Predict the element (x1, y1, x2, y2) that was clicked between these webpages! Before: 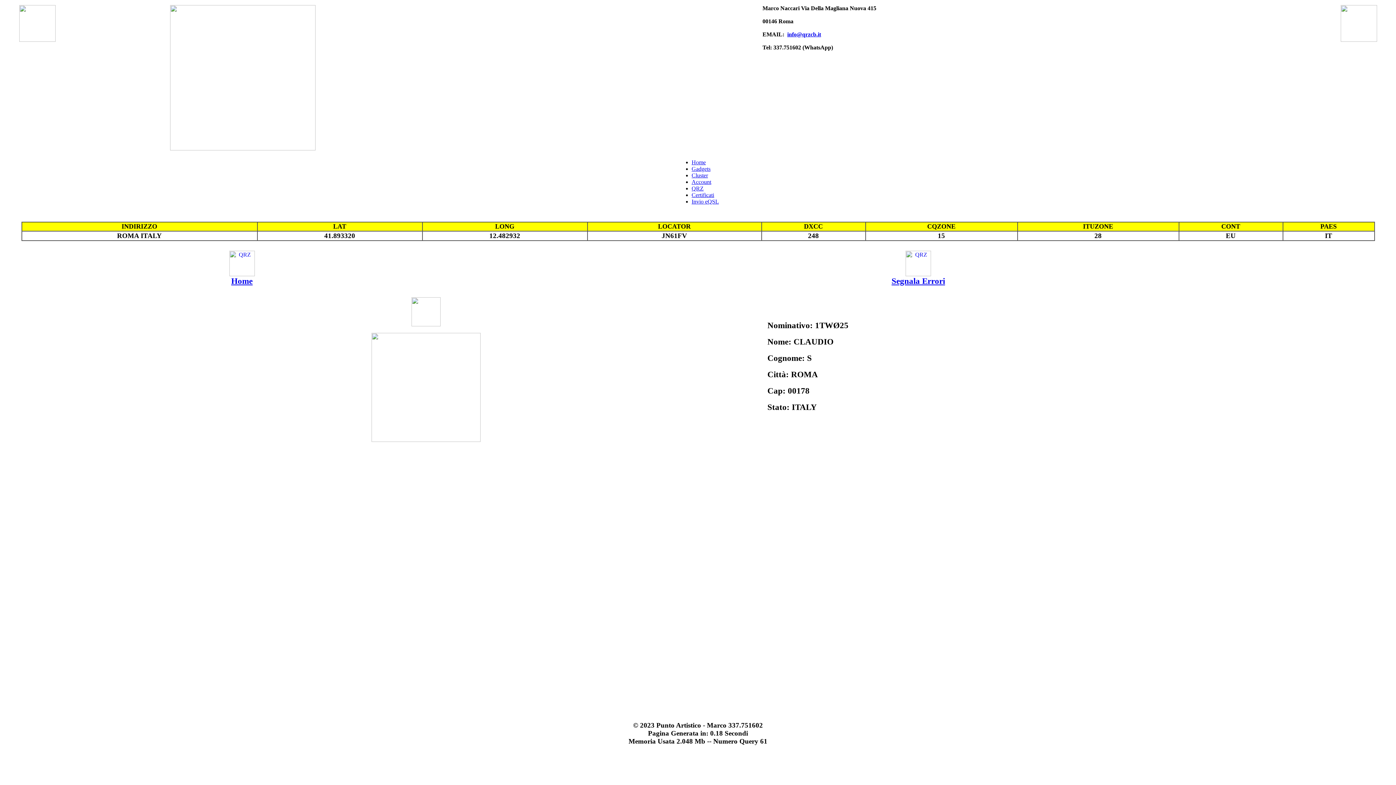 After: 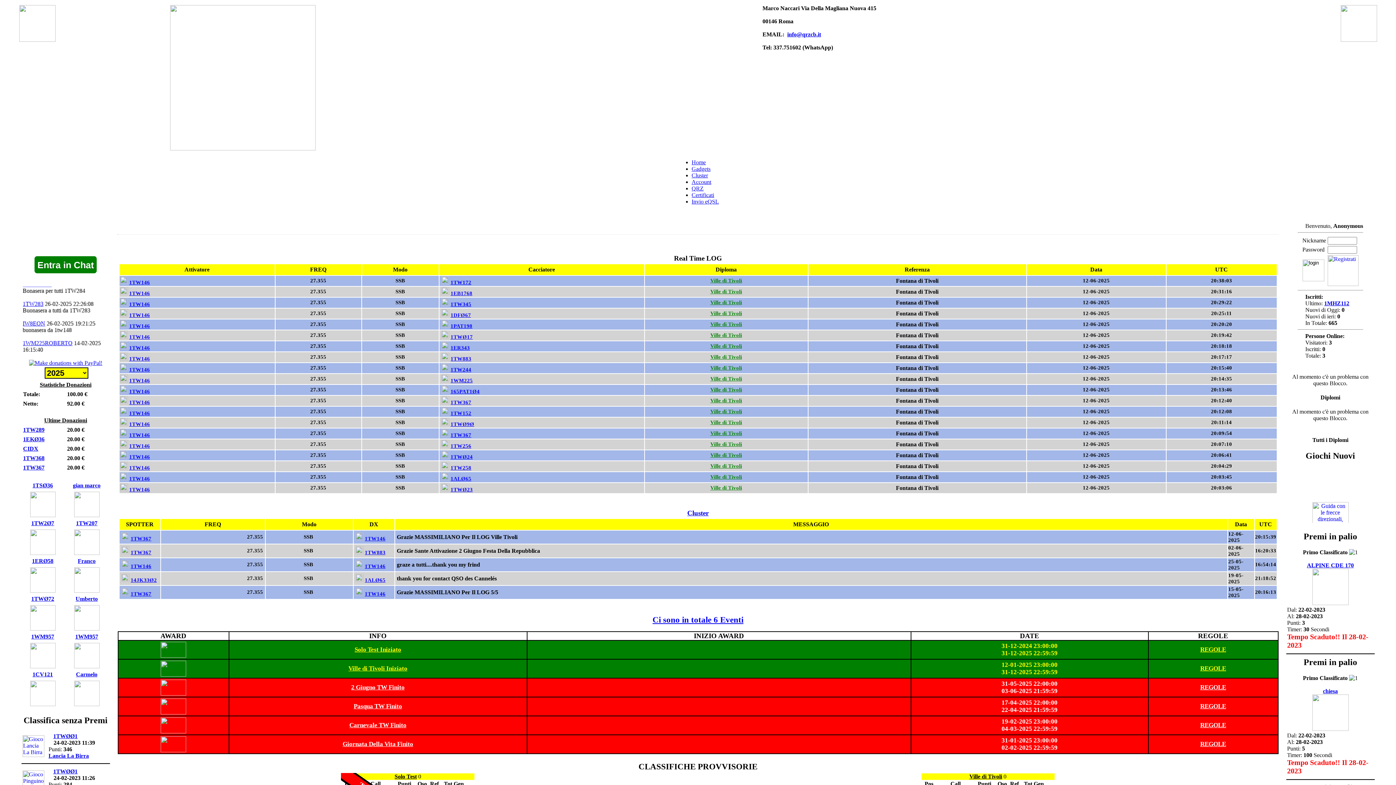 Action: bbox: (691, 159, 706, 165) label: Home